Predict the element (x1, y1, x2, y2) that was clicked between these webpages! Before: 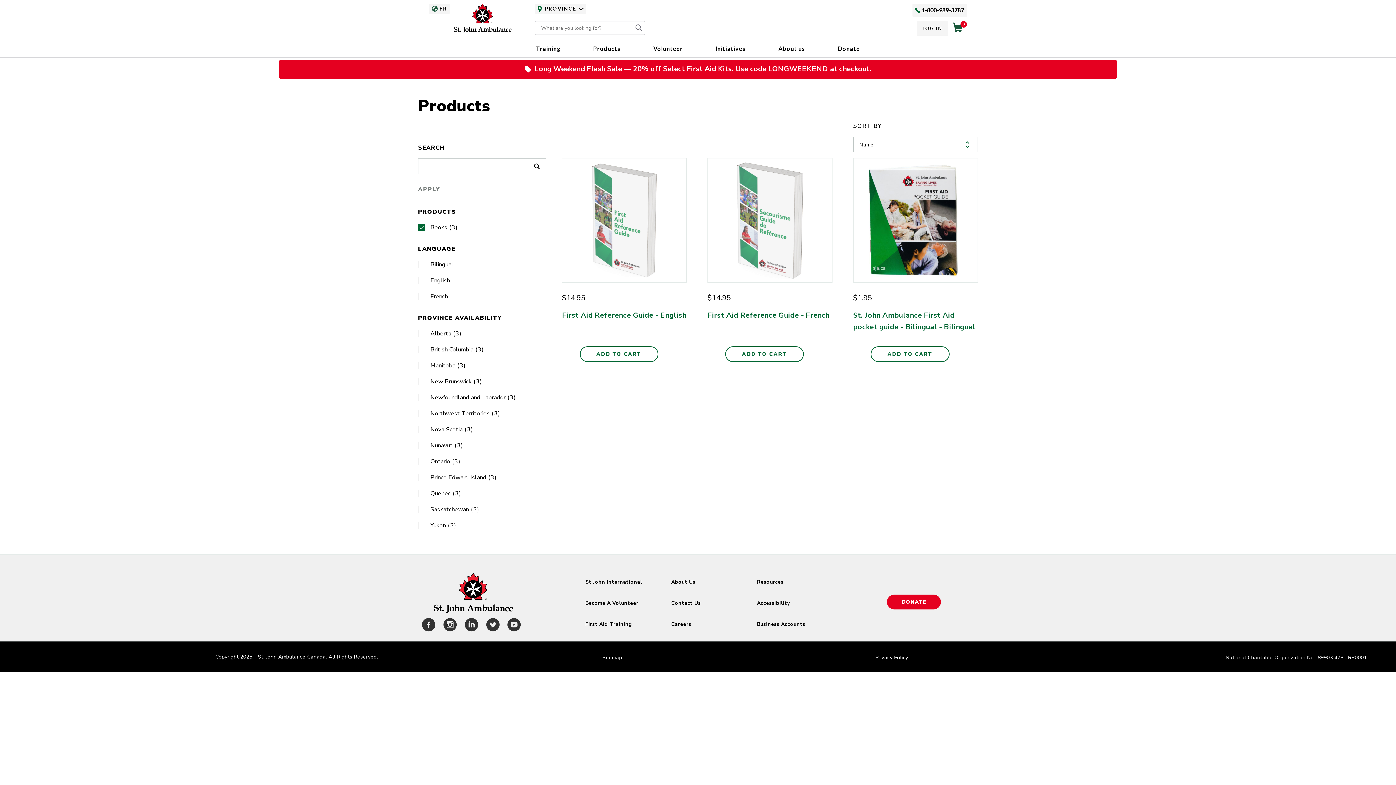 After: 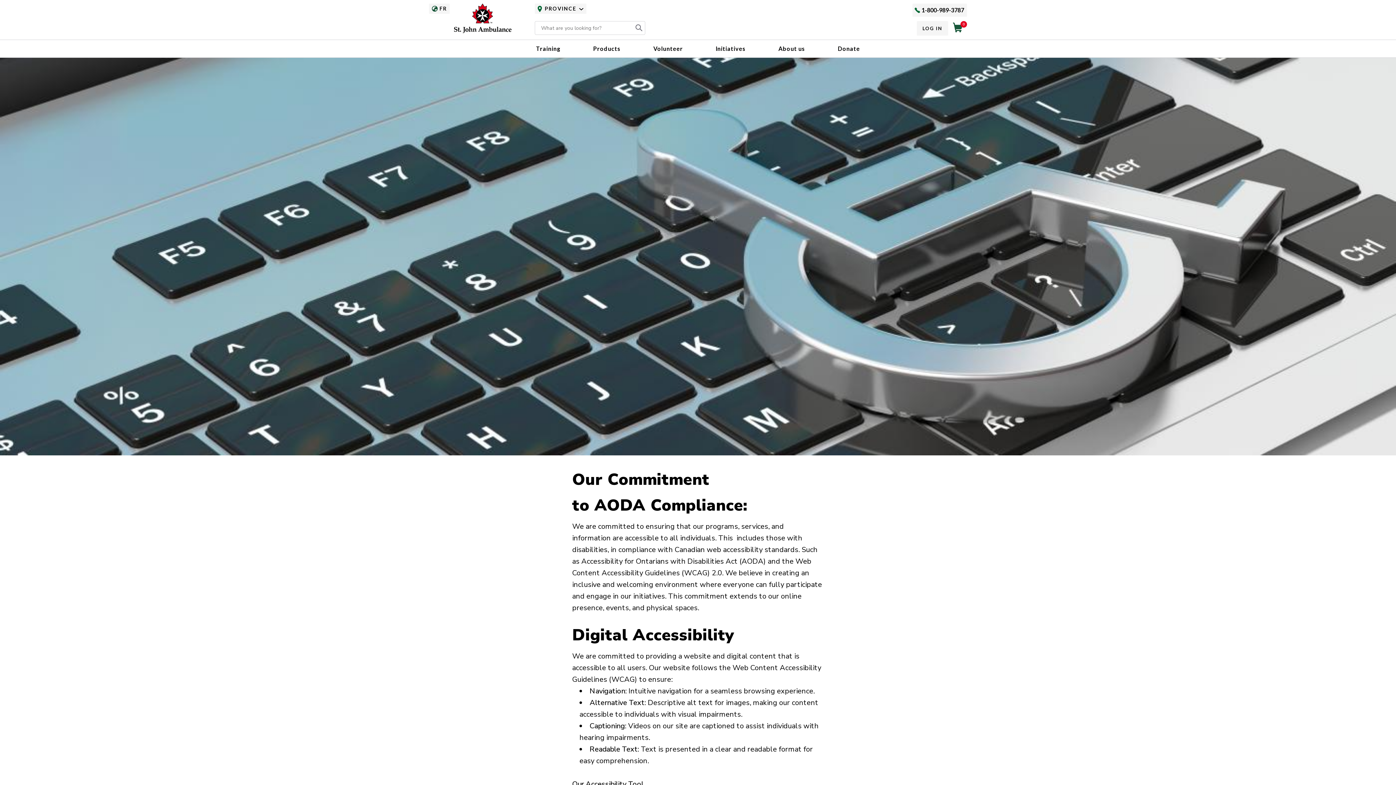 Action: bbox: (757, 599, 790, 606) label: Accessibility